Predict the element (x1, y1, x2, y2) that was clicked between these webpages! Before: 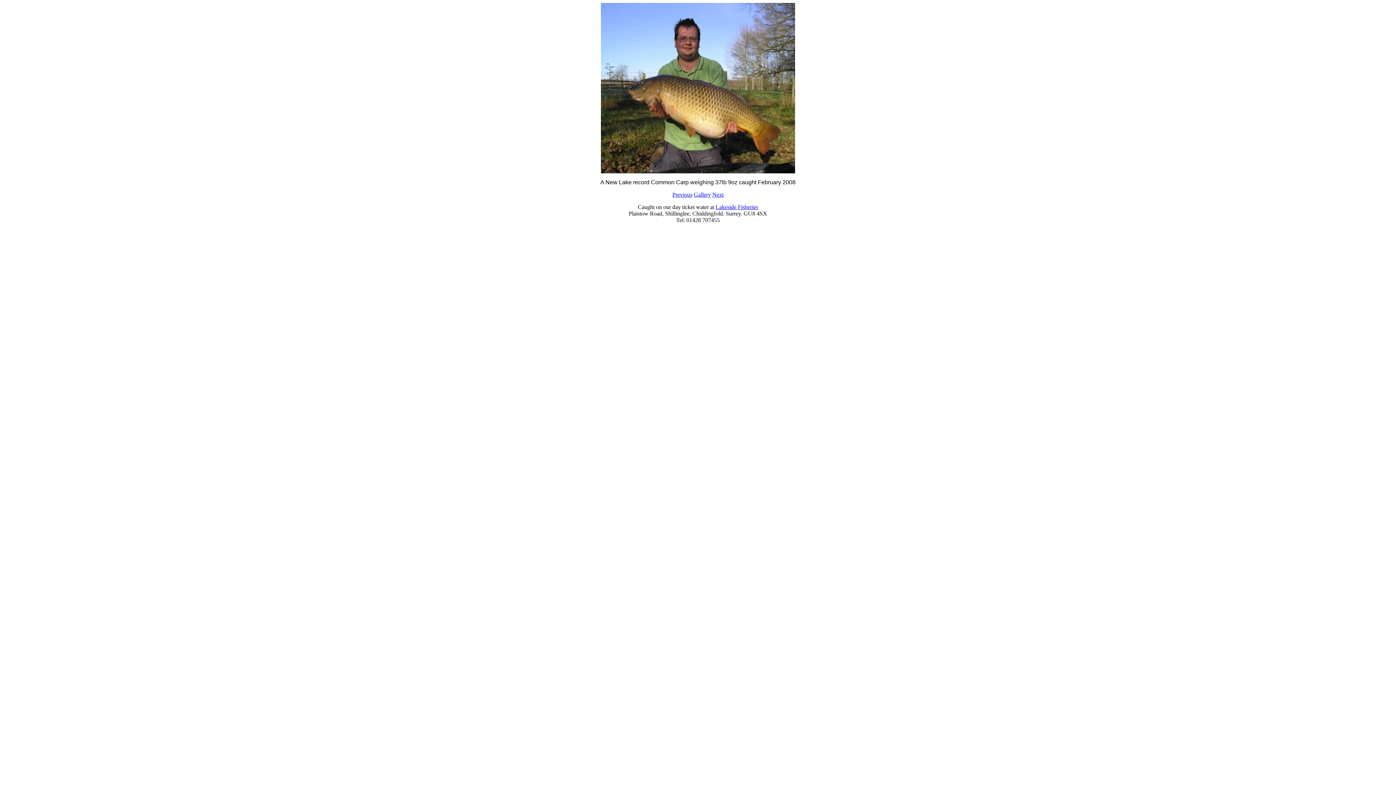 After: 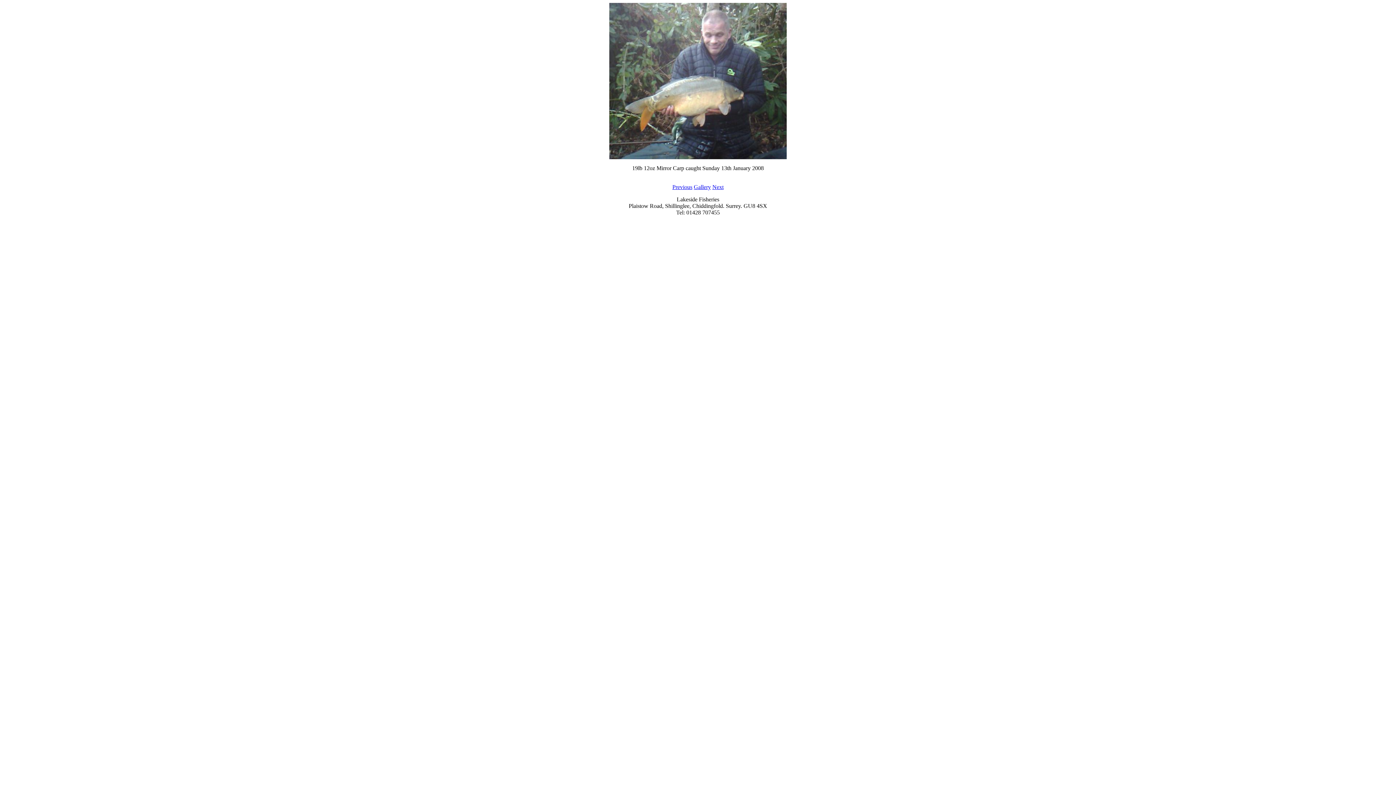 Action: bbox: (672, 191, 692, 197) label: Previous